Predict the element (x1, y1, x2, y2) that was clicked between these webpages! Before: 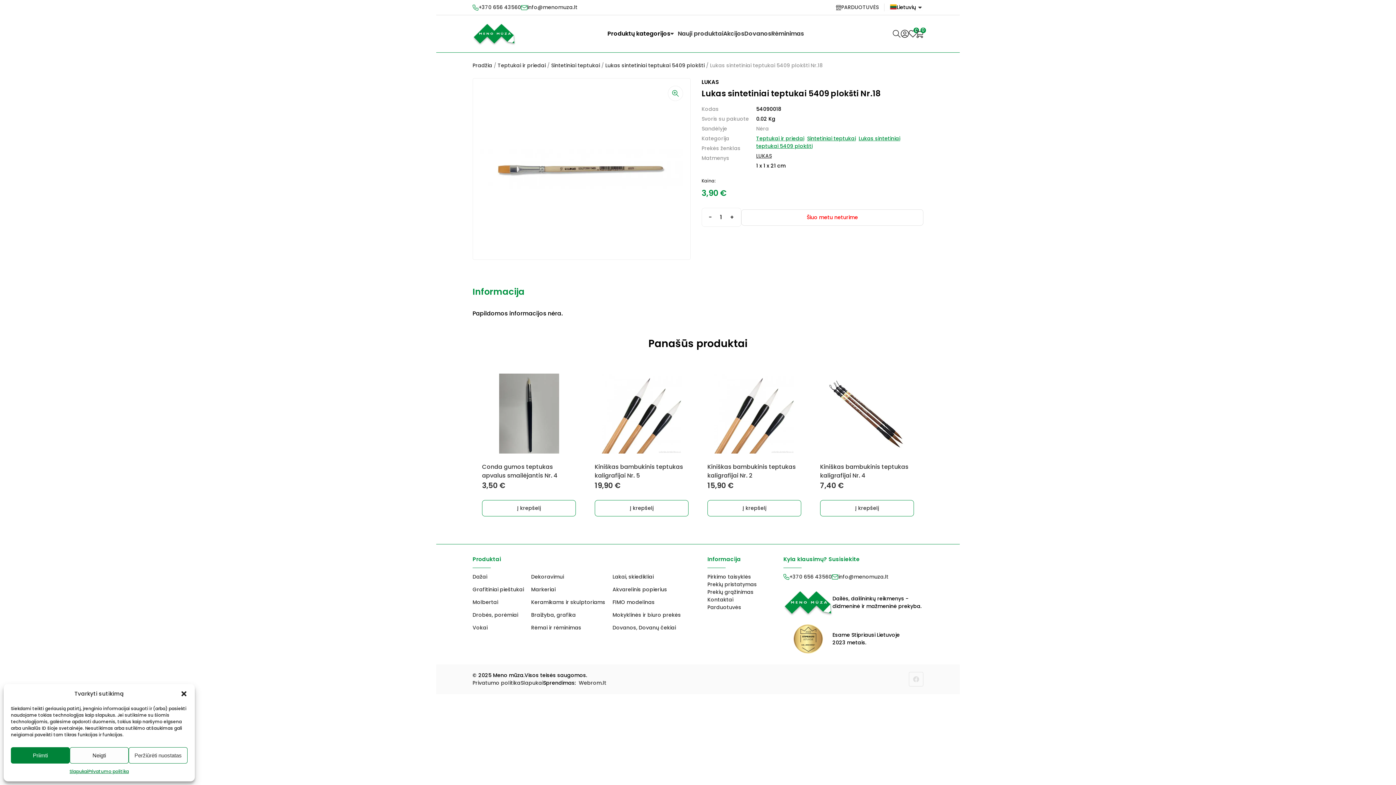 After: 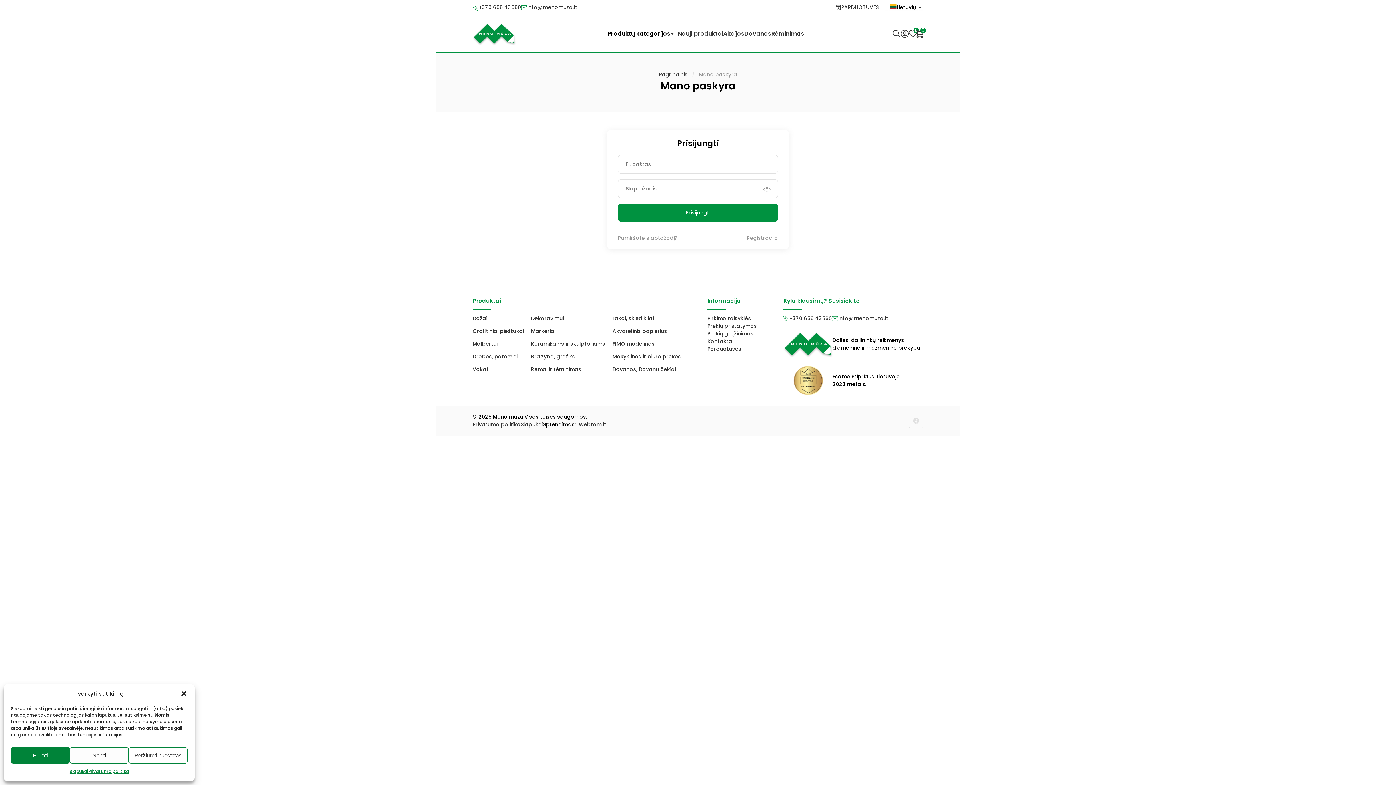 Action: bbox: (908, 30, 916, 37) label: 0